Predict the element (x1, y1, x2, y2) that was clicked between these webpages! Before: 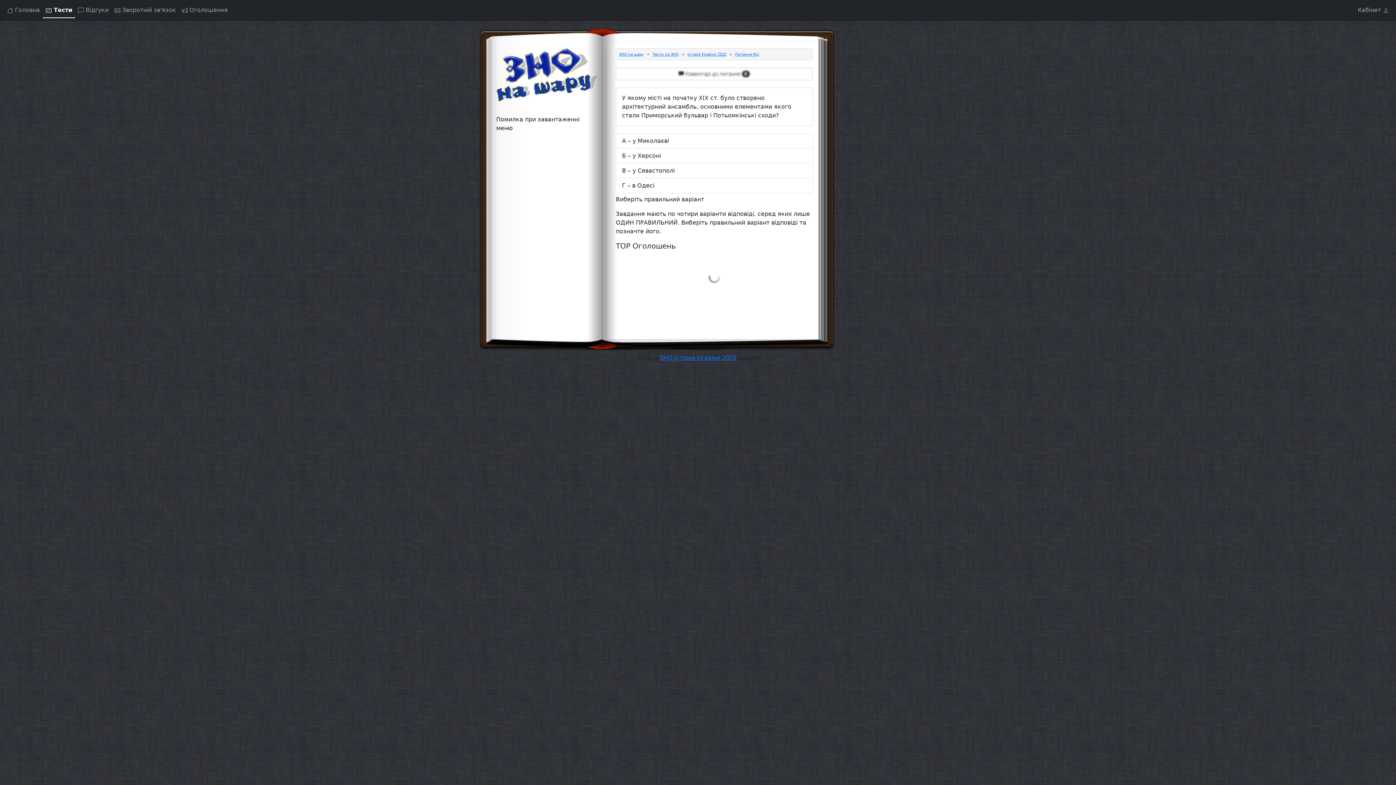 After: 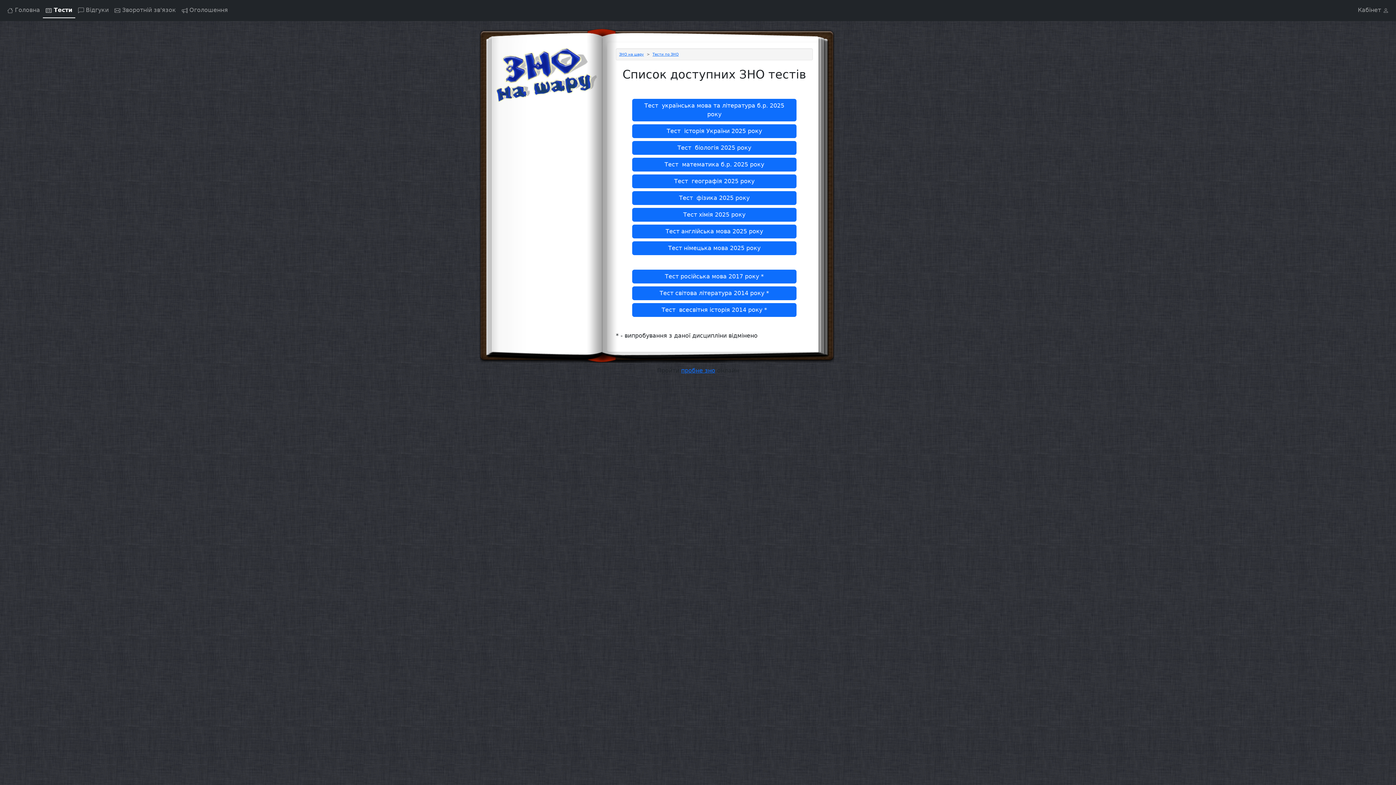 Action: bbox: (42, 2, 75, 18) label: Сторінка тестів